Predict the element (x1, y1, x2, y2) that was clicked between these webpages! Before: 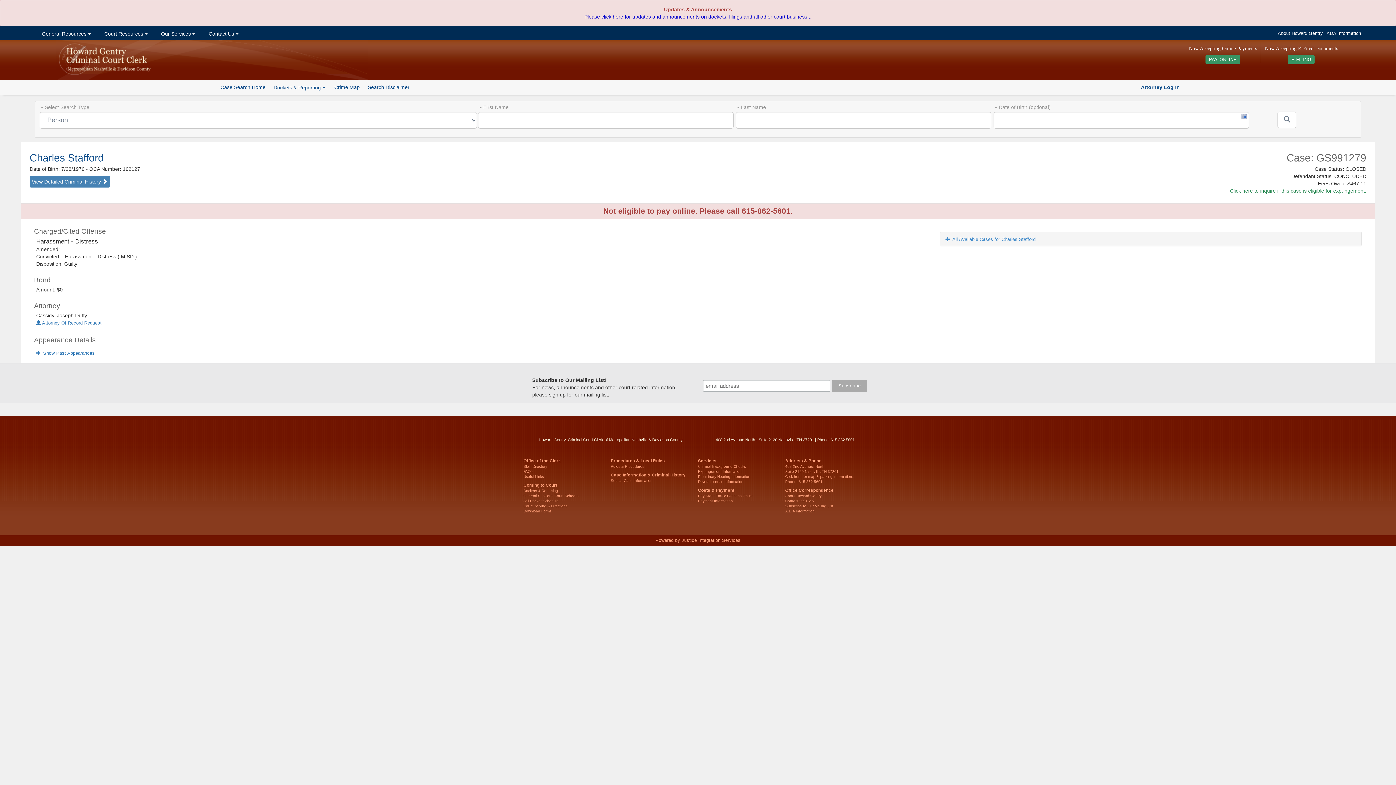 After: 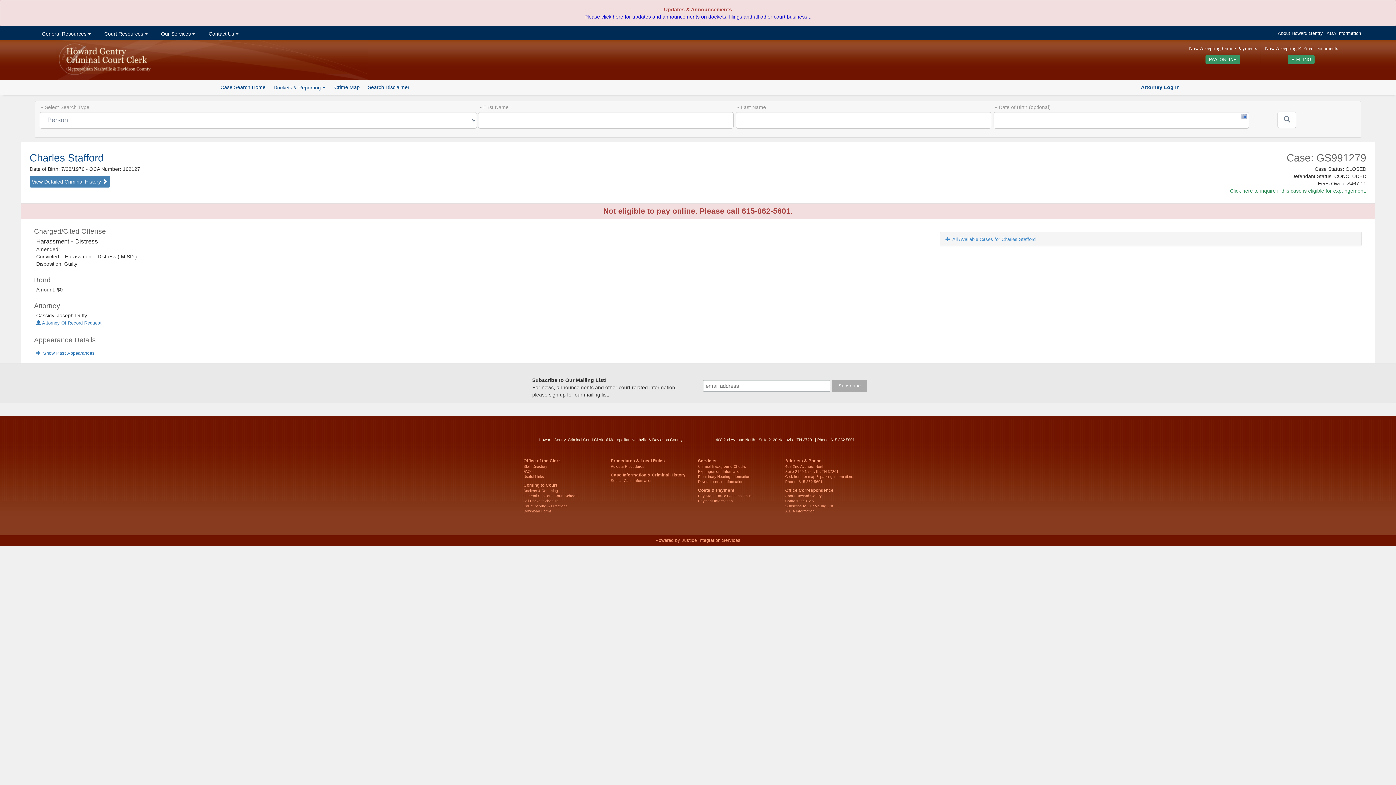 Action: label: View Detailed Criminal History  bbox: (29, 175, 109, 187)